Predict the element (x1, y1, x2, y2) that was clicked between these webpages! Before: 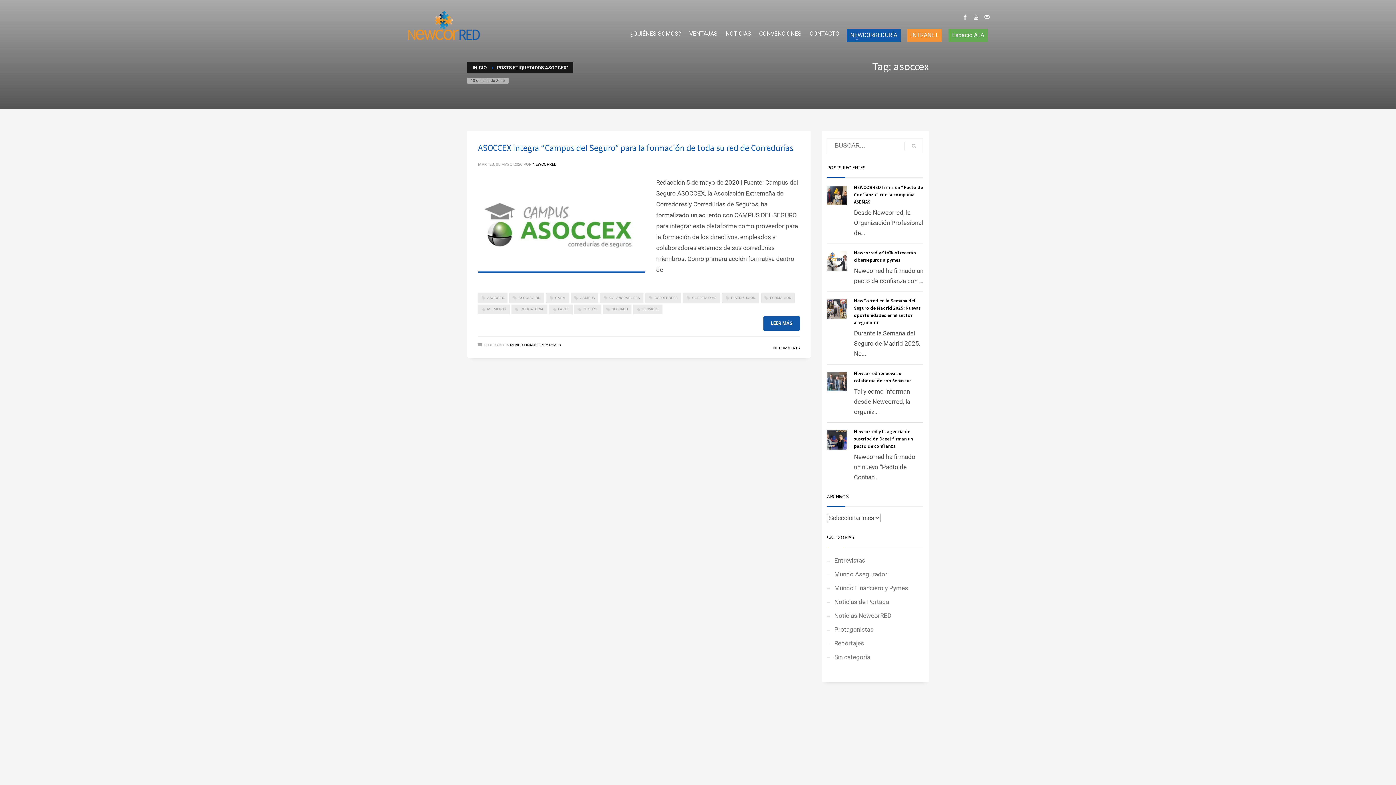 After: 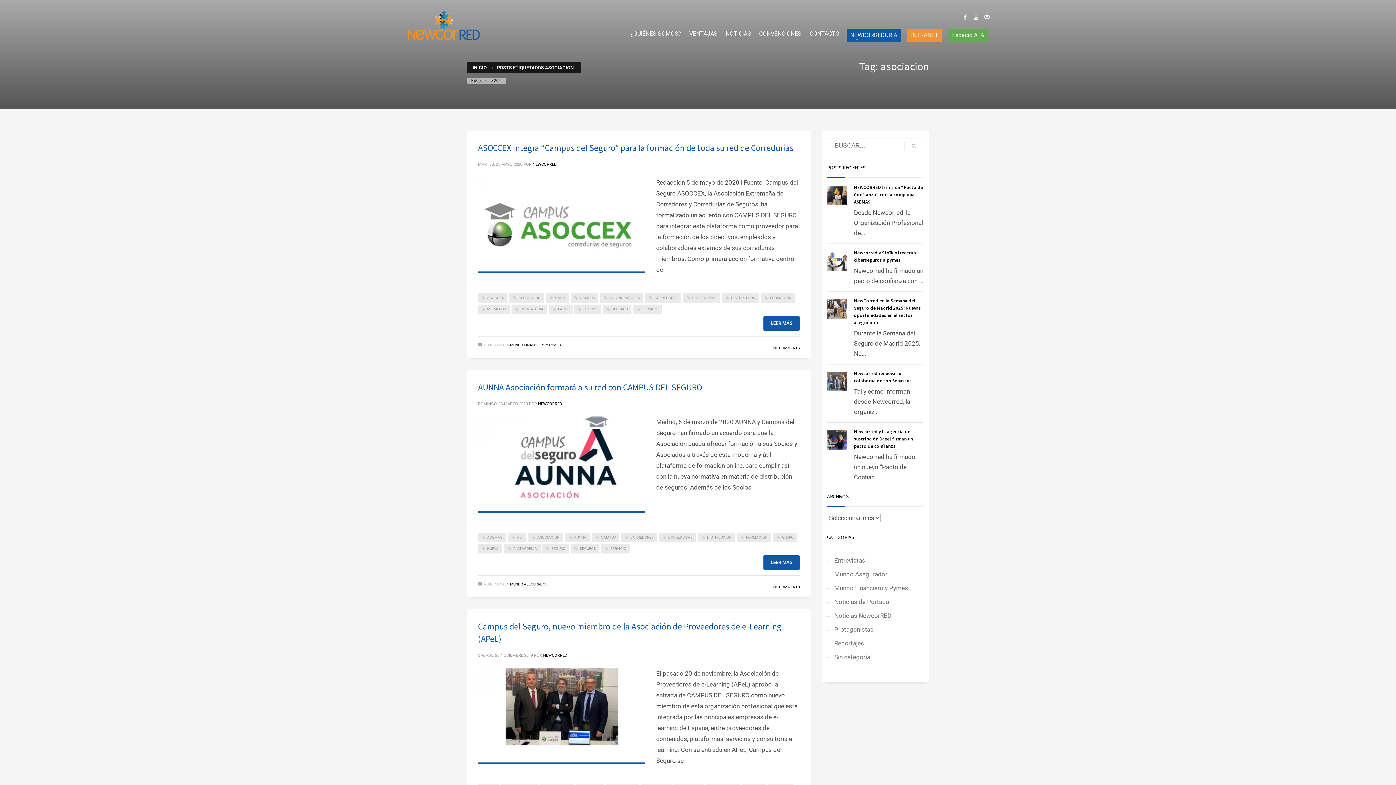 Action: label: ASOCIACION bbox: (509, 293, 544, 303)